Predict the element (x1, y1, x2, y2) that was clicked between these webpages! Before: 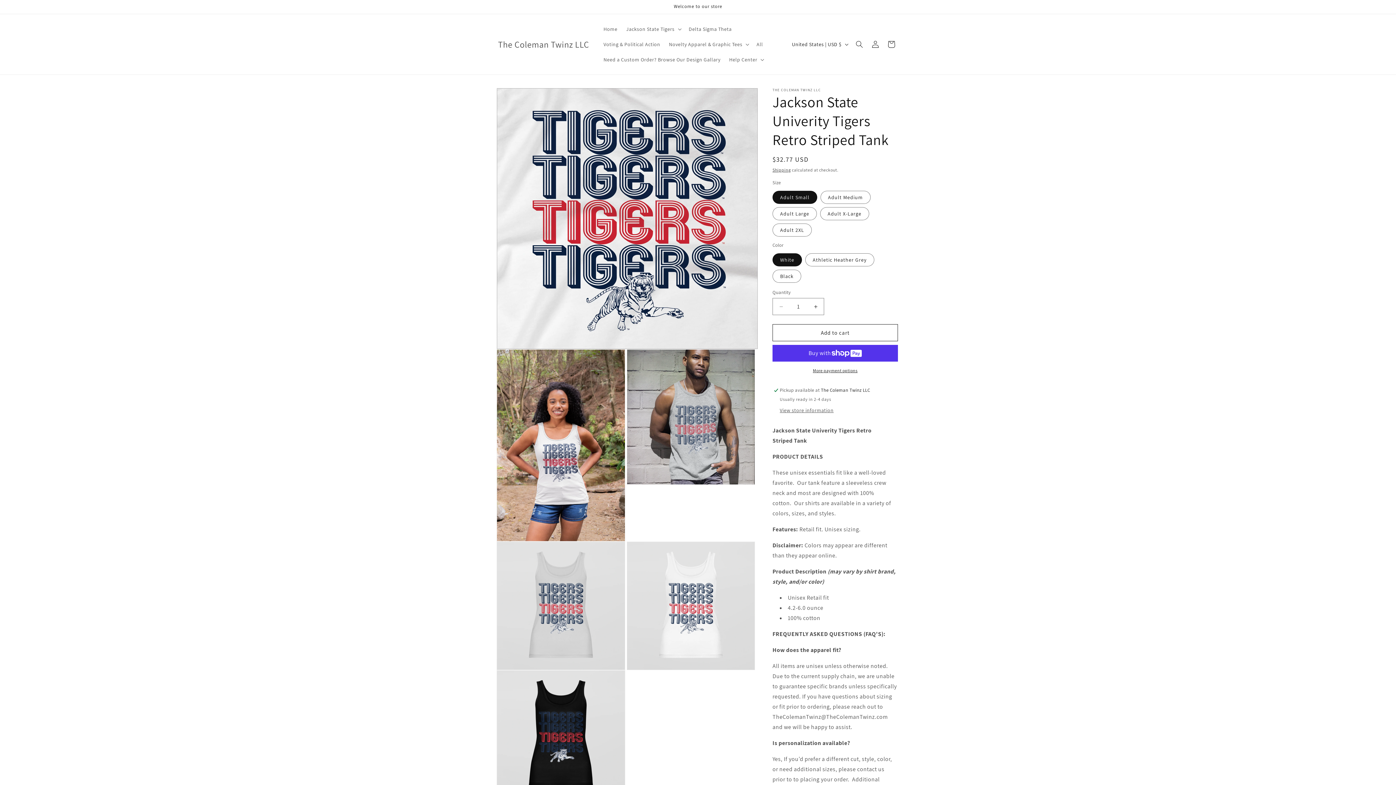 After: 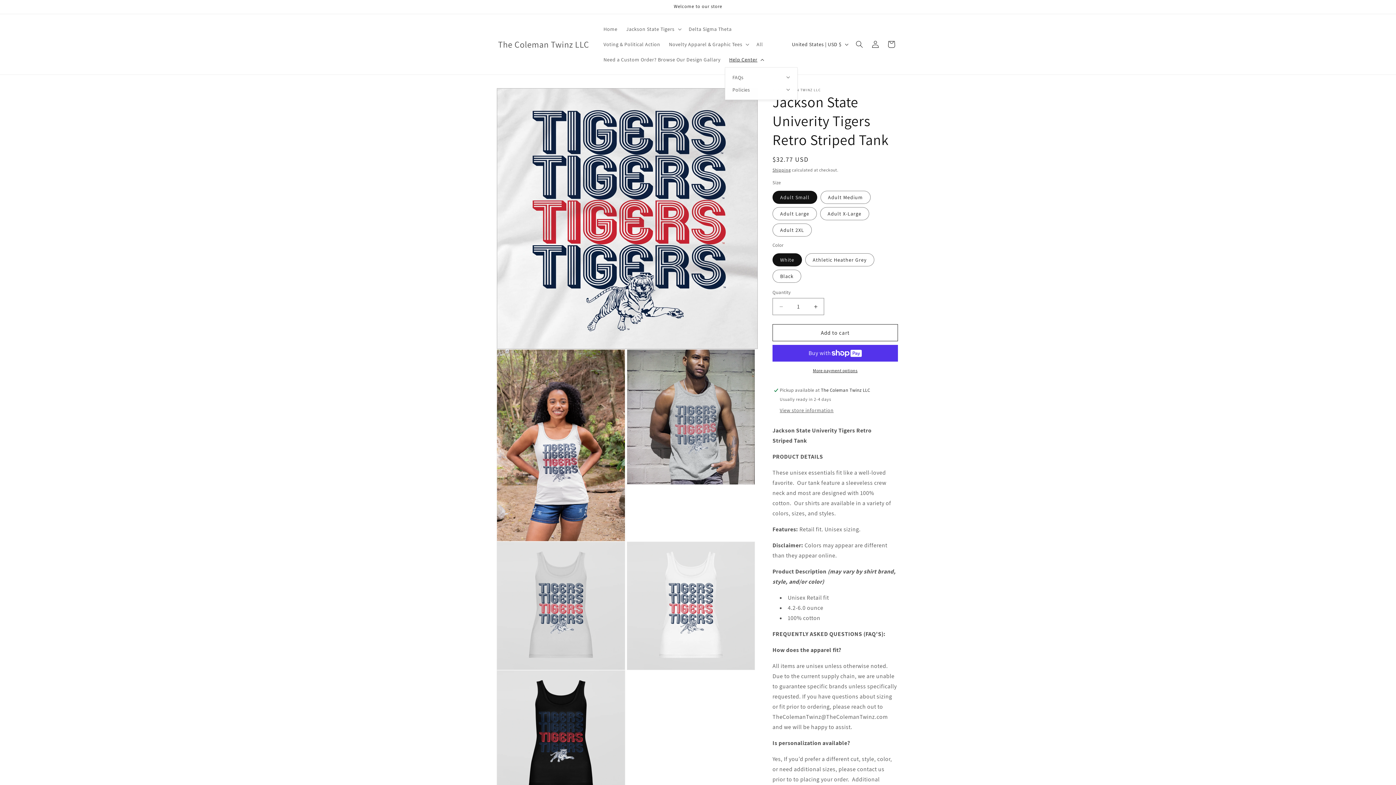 Action: bbox: (724, 52, 767, 67) label: Help Center